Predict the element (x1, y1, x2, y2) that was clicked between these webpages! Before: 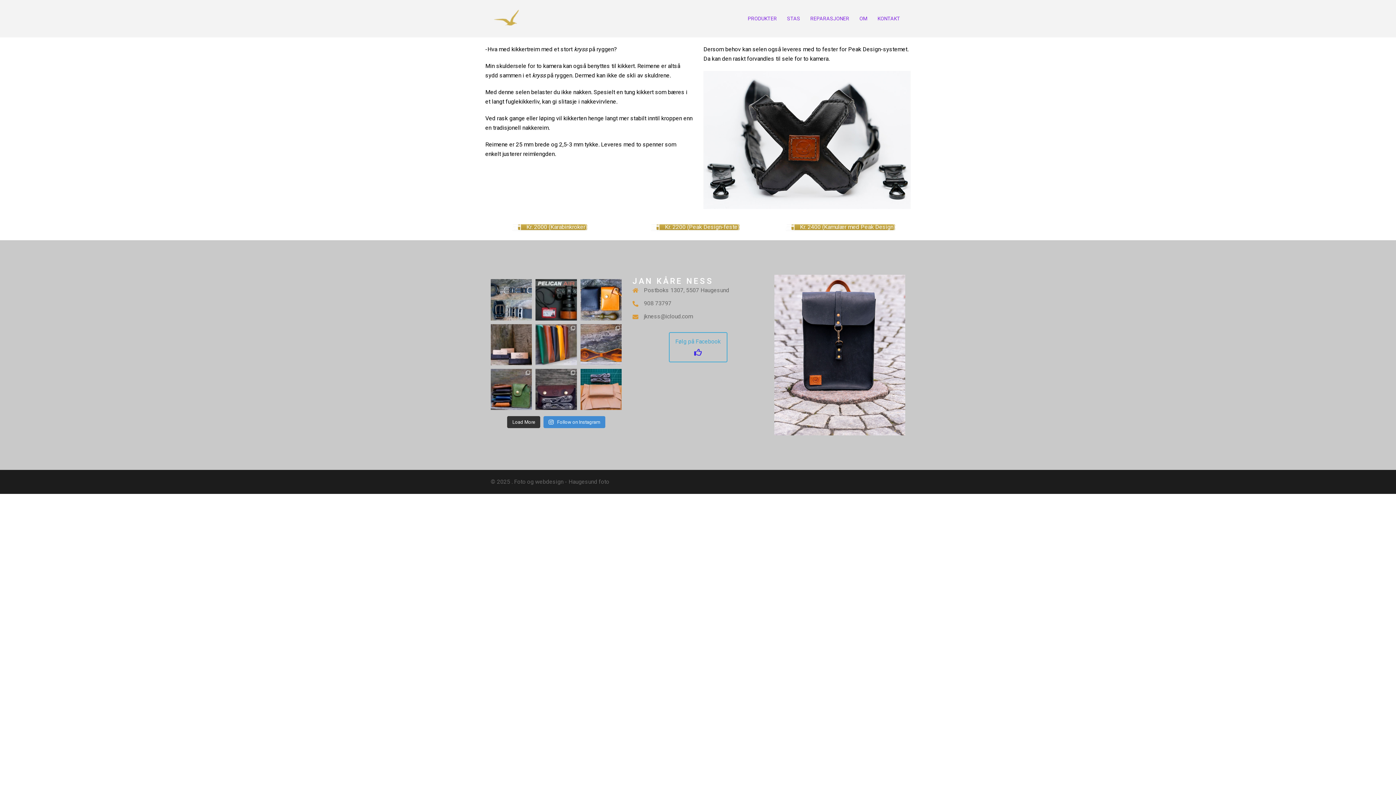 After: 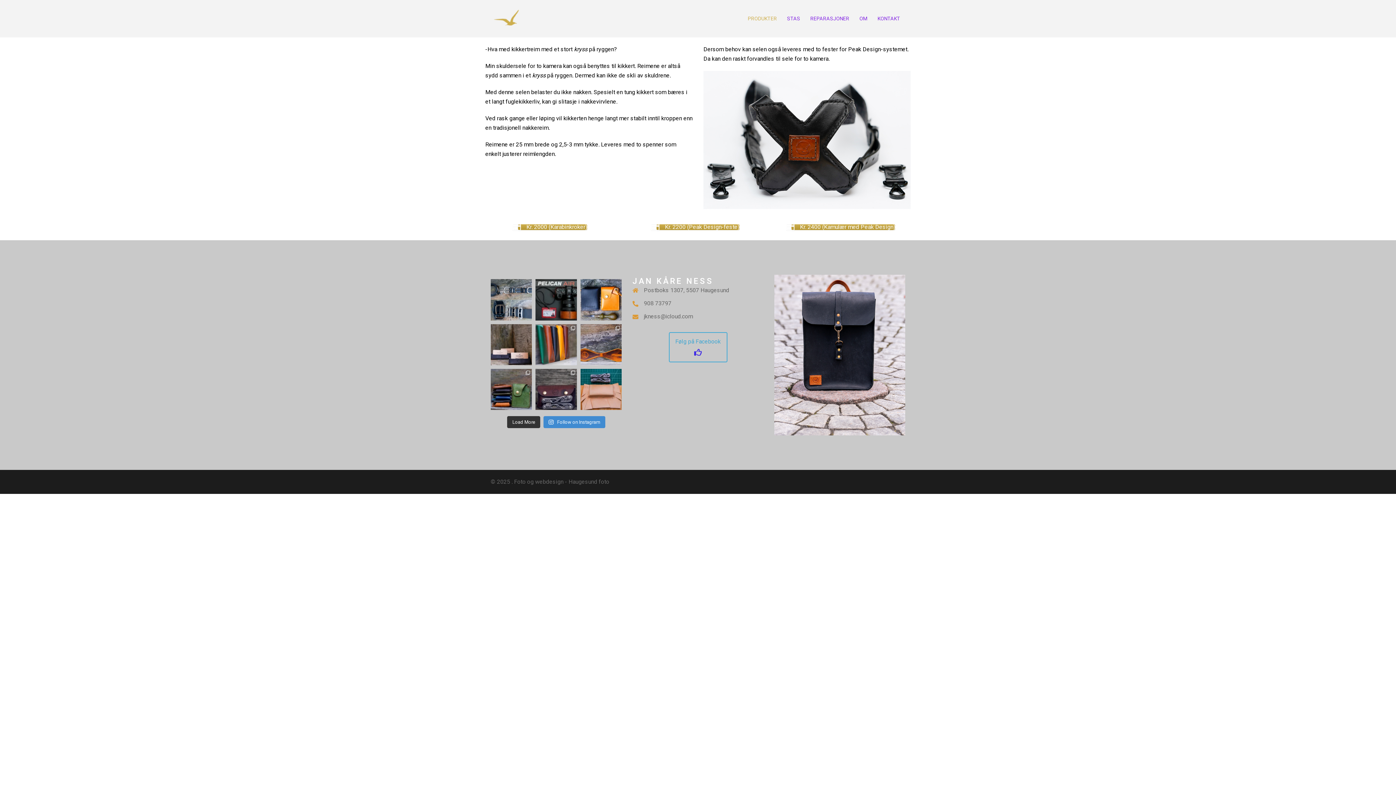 Action: bbox: (748, 14, 777, 22) label: PRODUKTER